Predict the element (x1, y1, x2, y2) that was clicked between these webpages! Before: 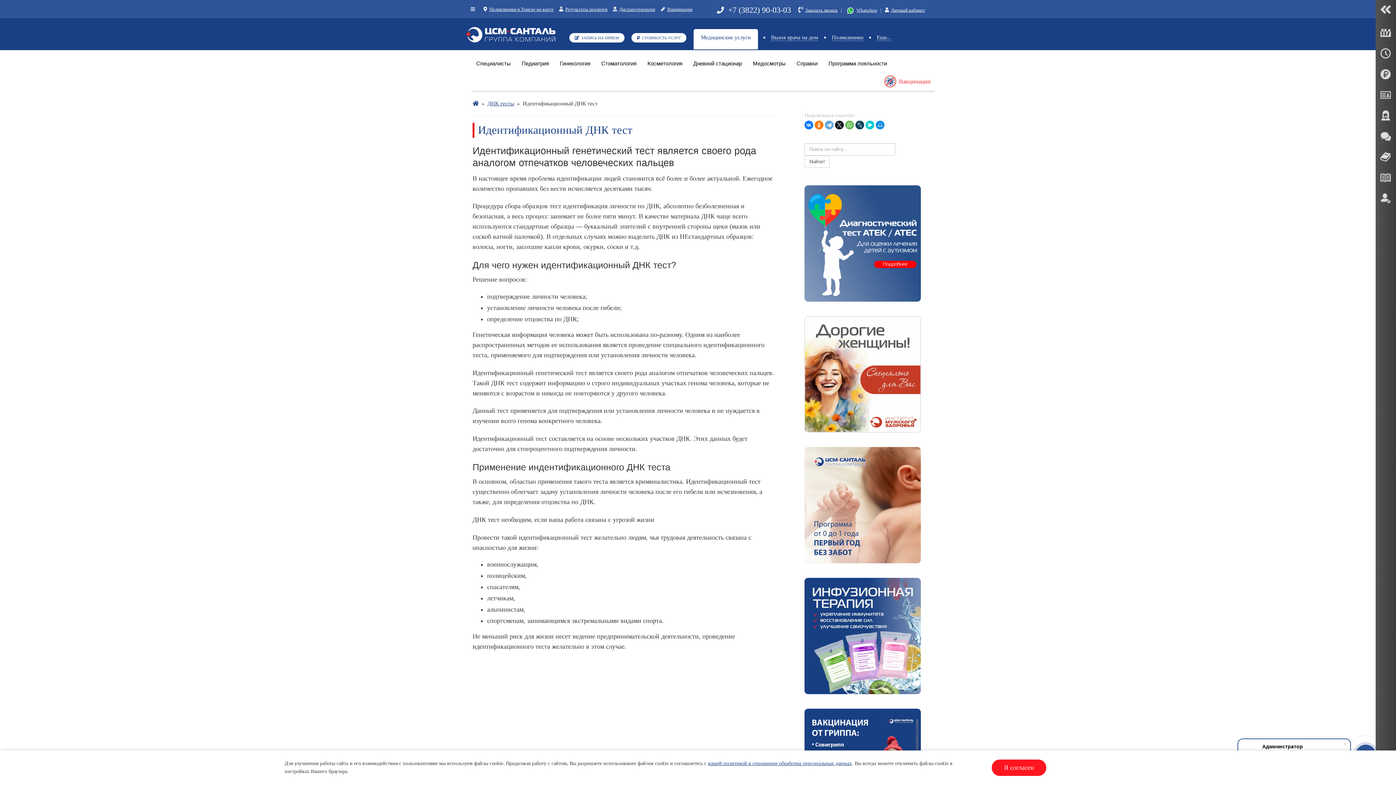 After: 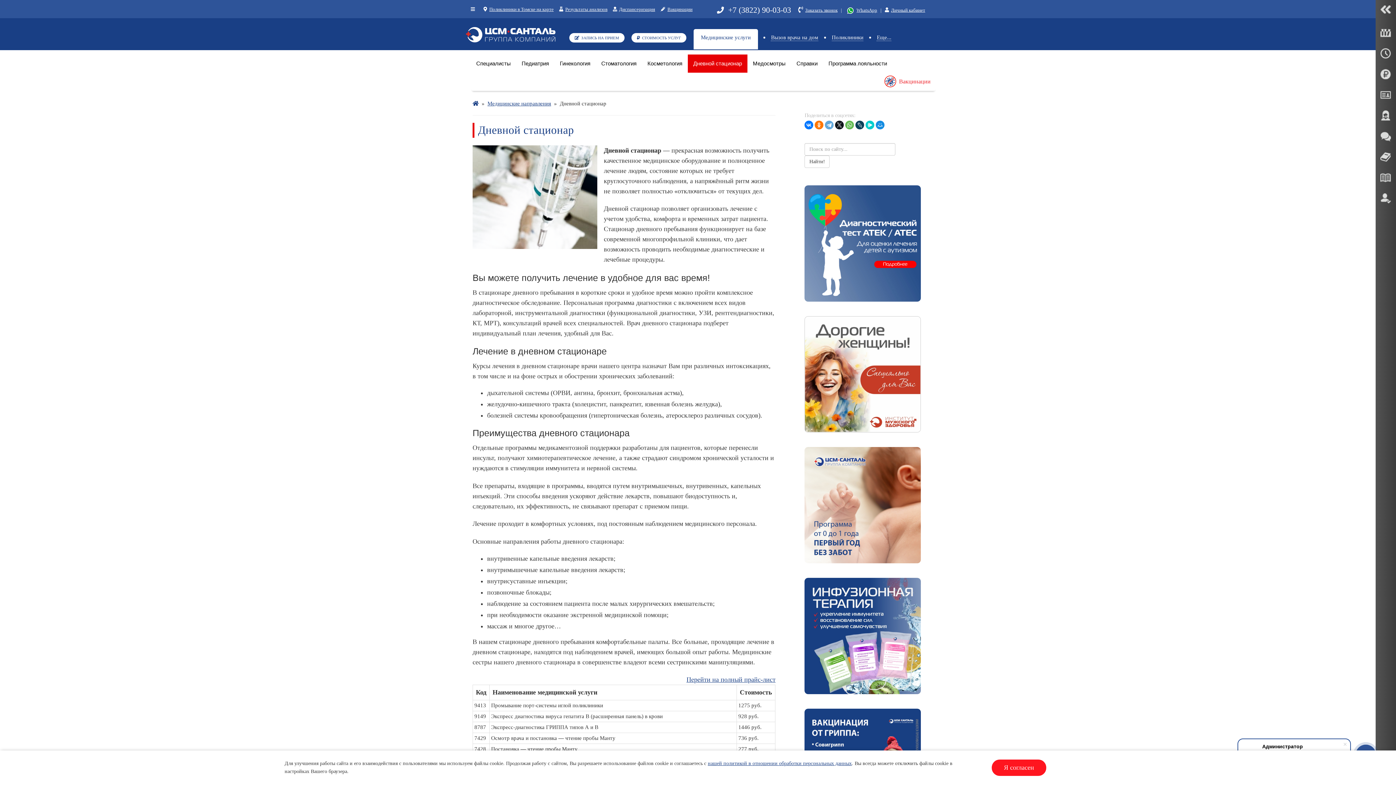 Action: bbox: (688, 54, 747, 72) label: Дневной стационар